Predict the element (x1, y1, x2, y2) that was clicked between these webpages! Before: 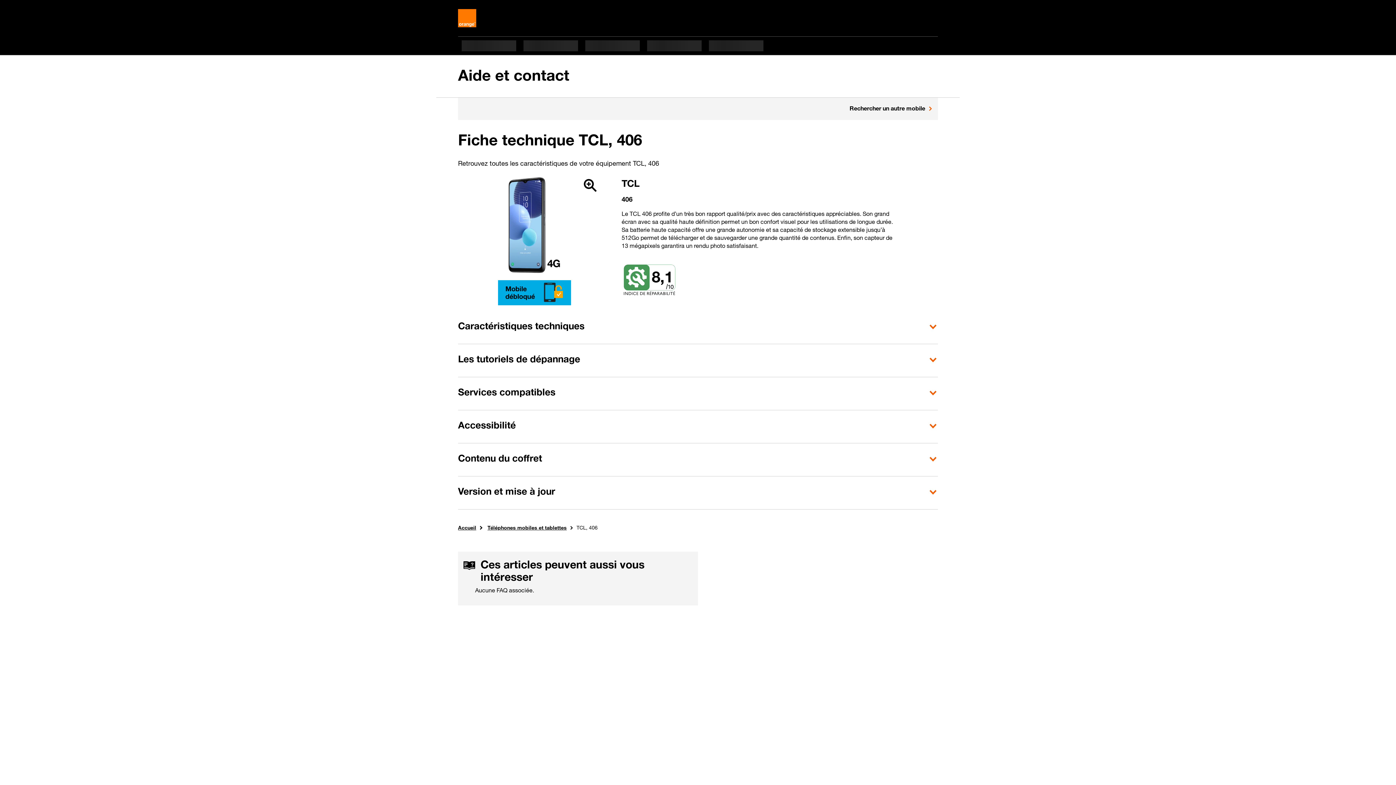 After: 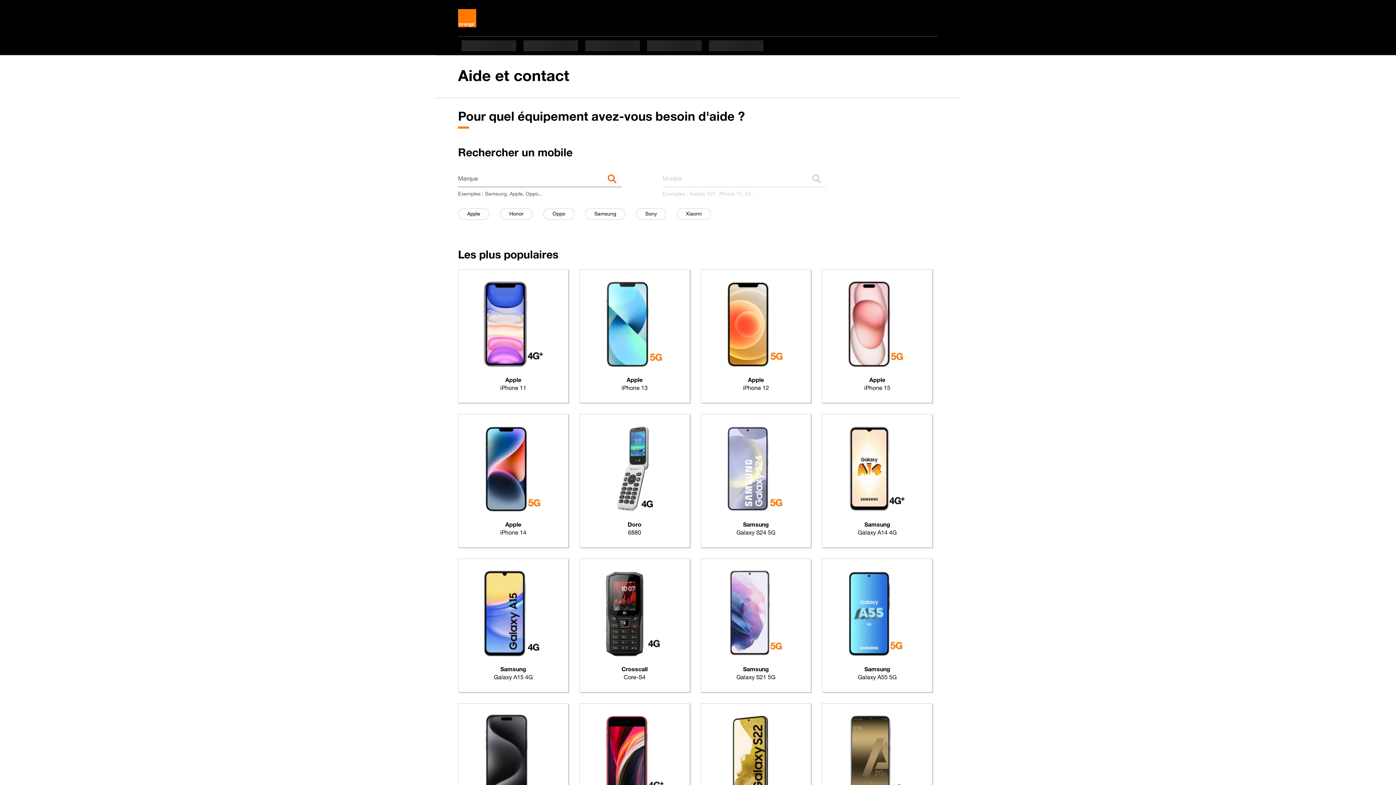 Action: bbox: (849, 101, 932, 116) label: Rechercher un autre mobile